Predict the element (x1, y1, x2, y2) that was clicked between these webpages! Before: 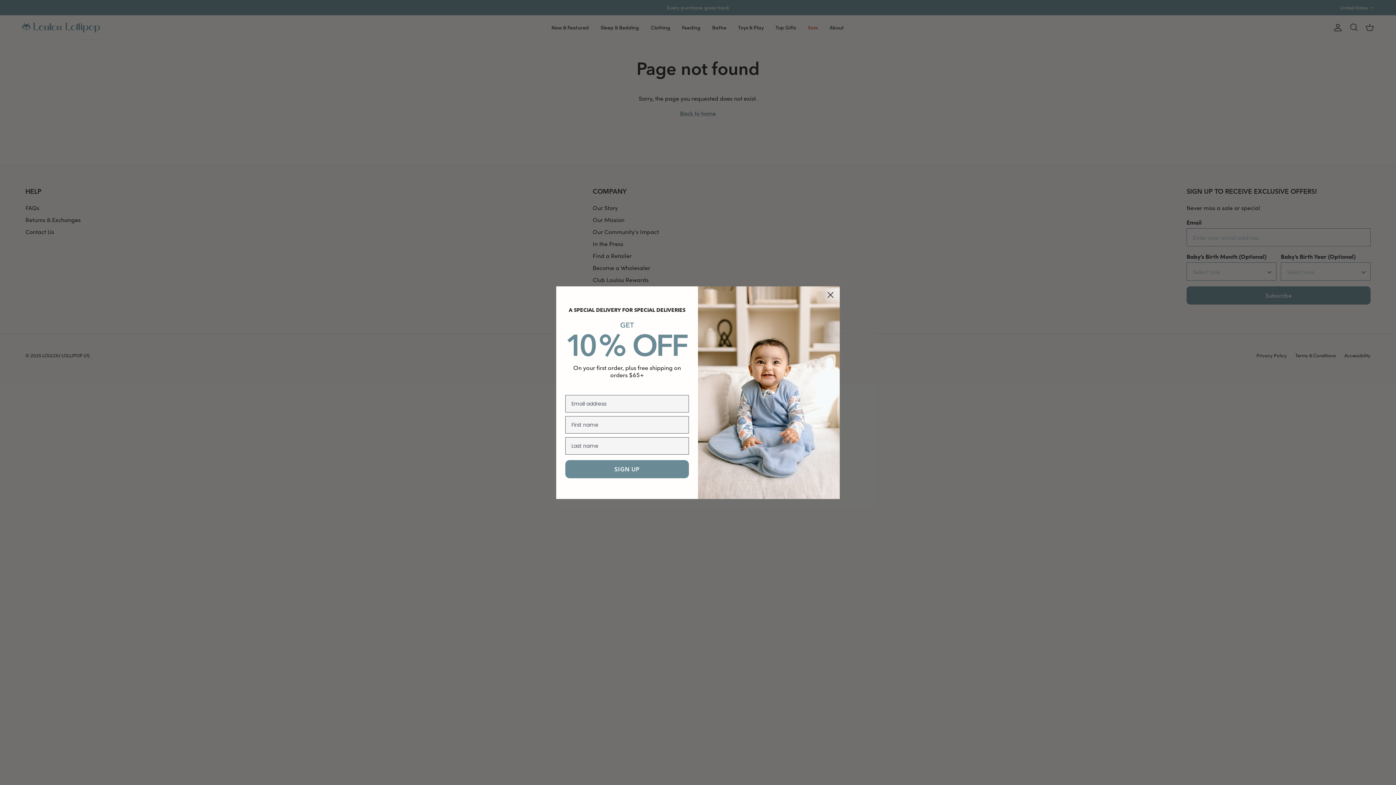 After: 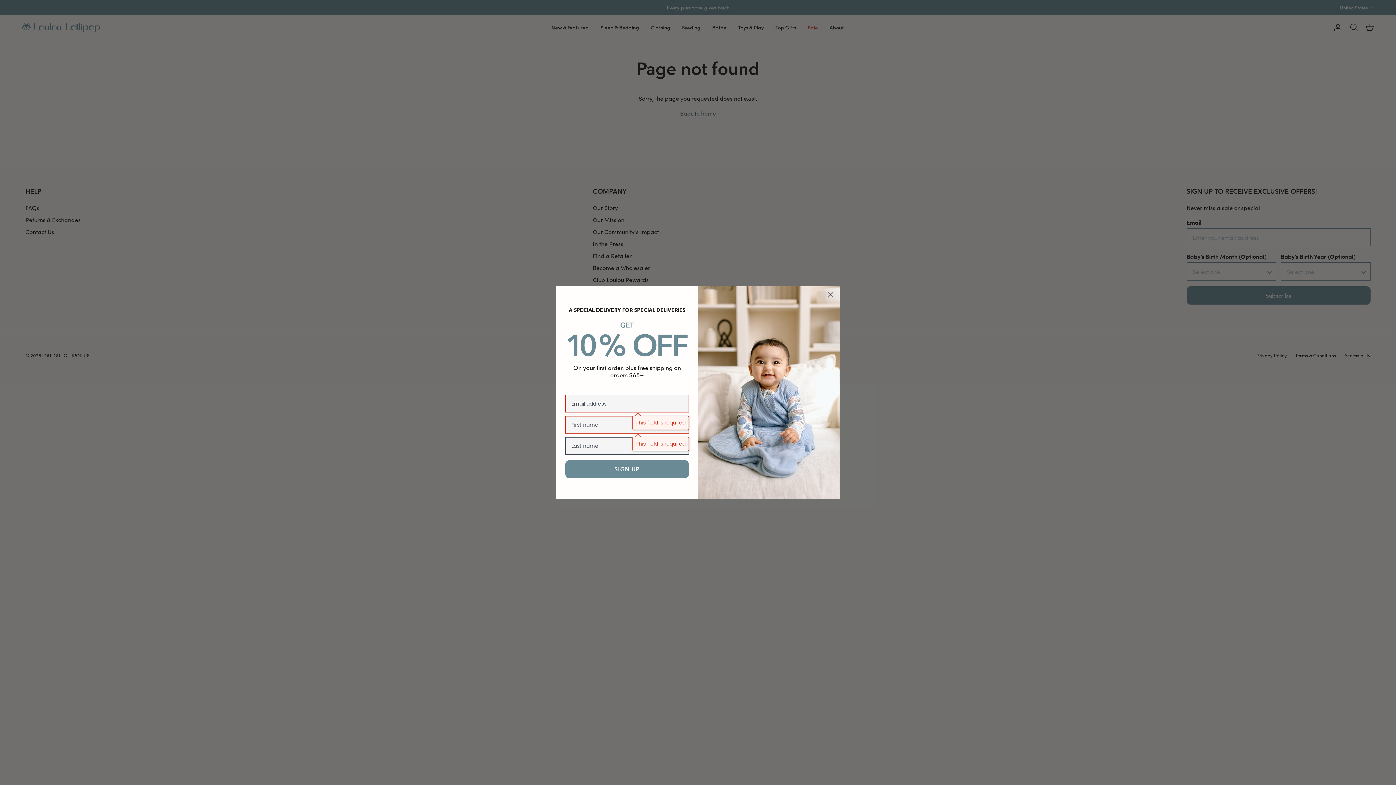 Action: label: SIGN UP bbox: (565, 460, 689, 478)